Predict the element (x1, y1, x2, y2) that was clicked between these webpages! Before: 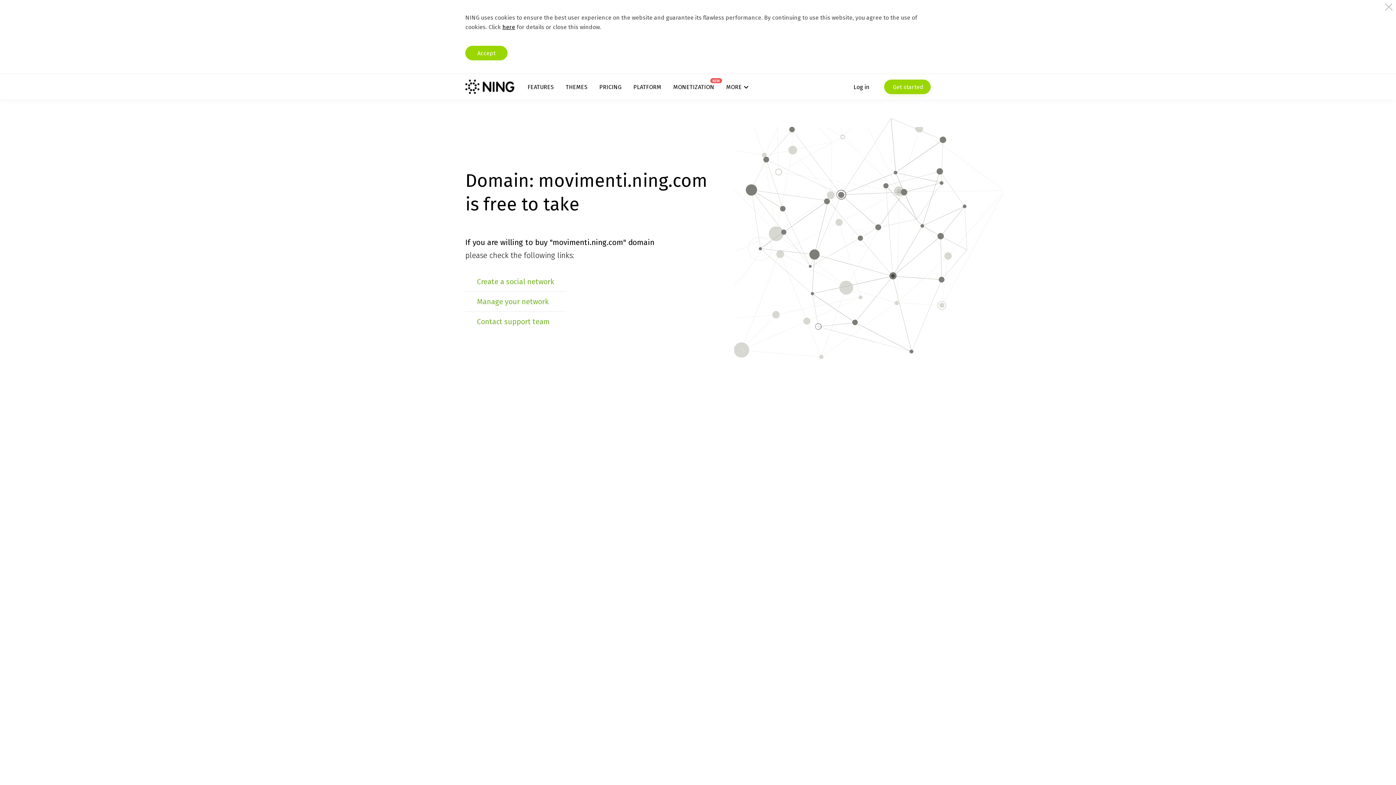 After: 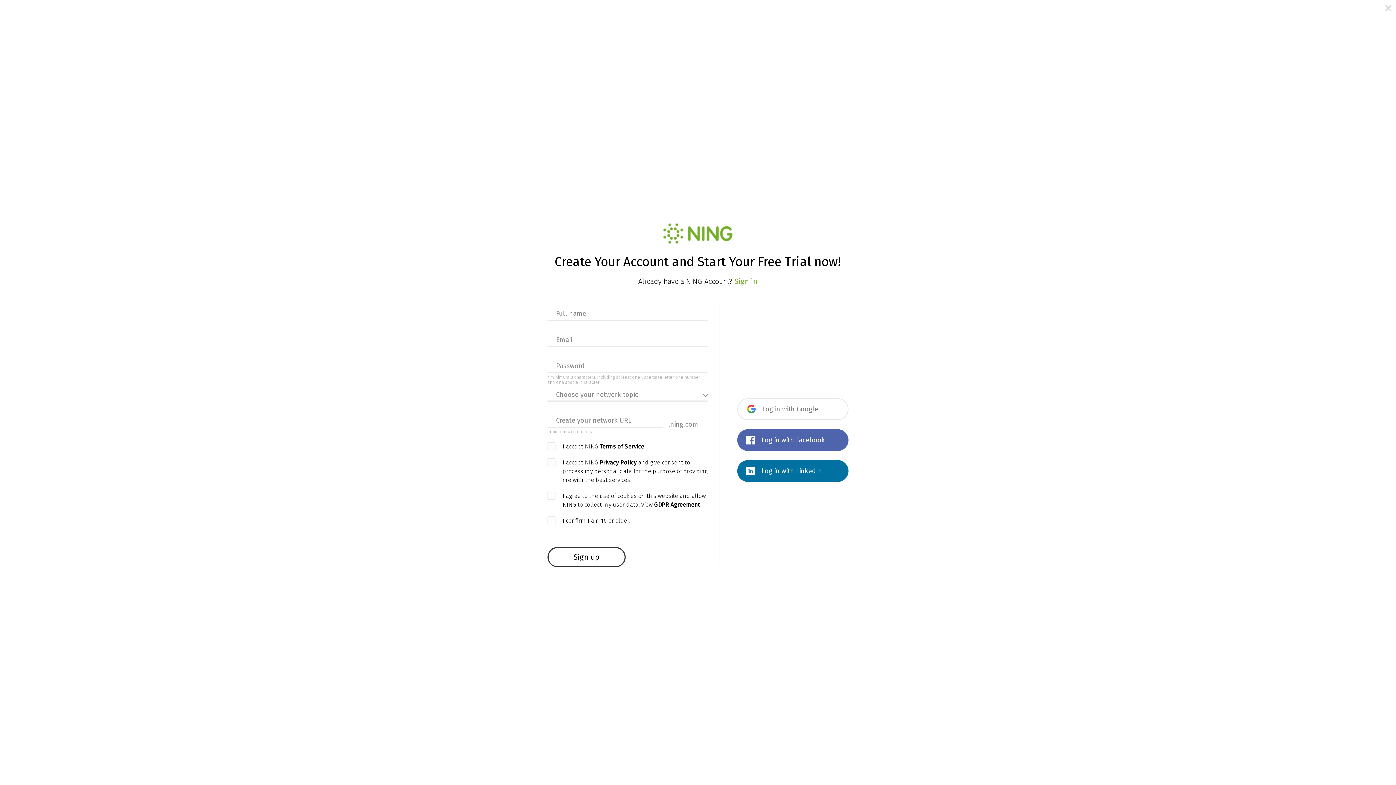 Action: label: Create a social network bbox: (477, 277, 554, 286)